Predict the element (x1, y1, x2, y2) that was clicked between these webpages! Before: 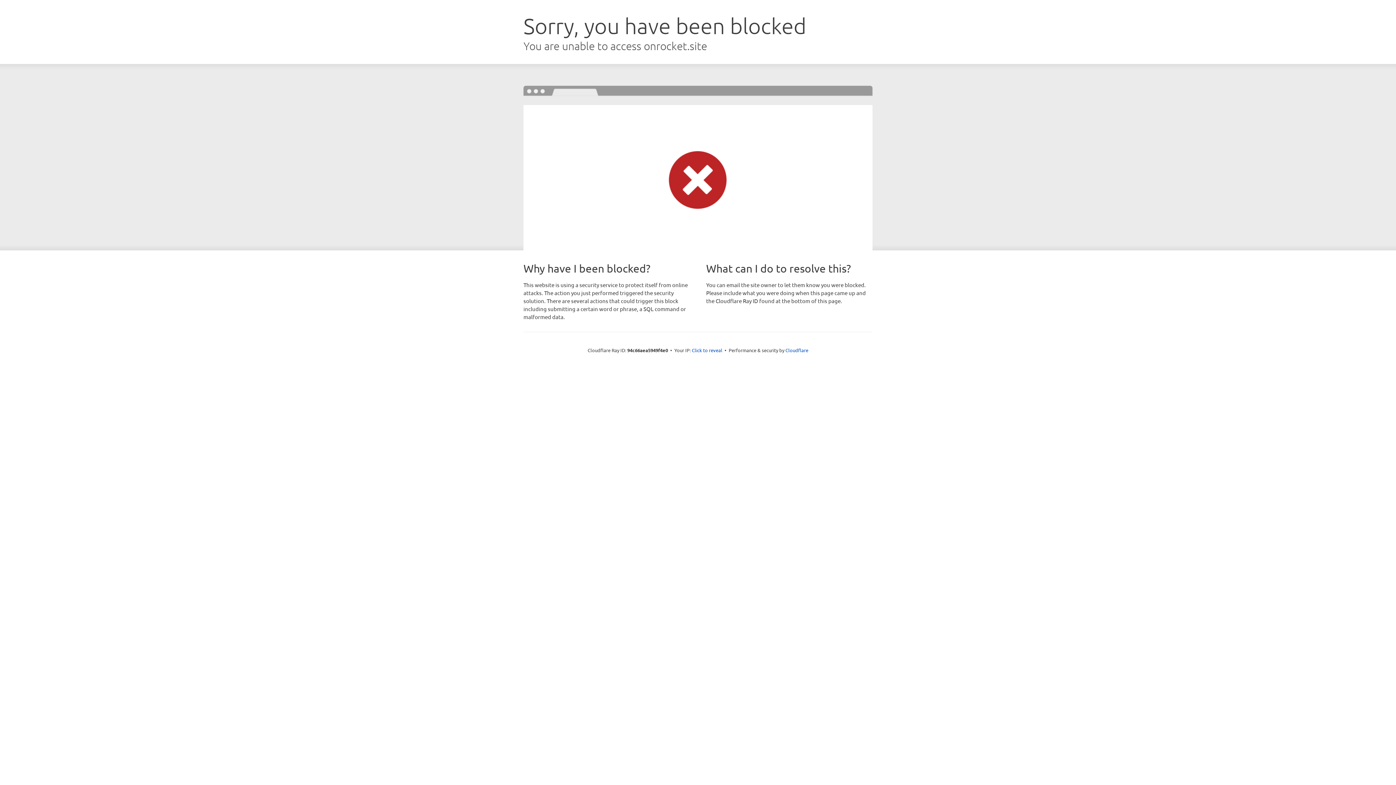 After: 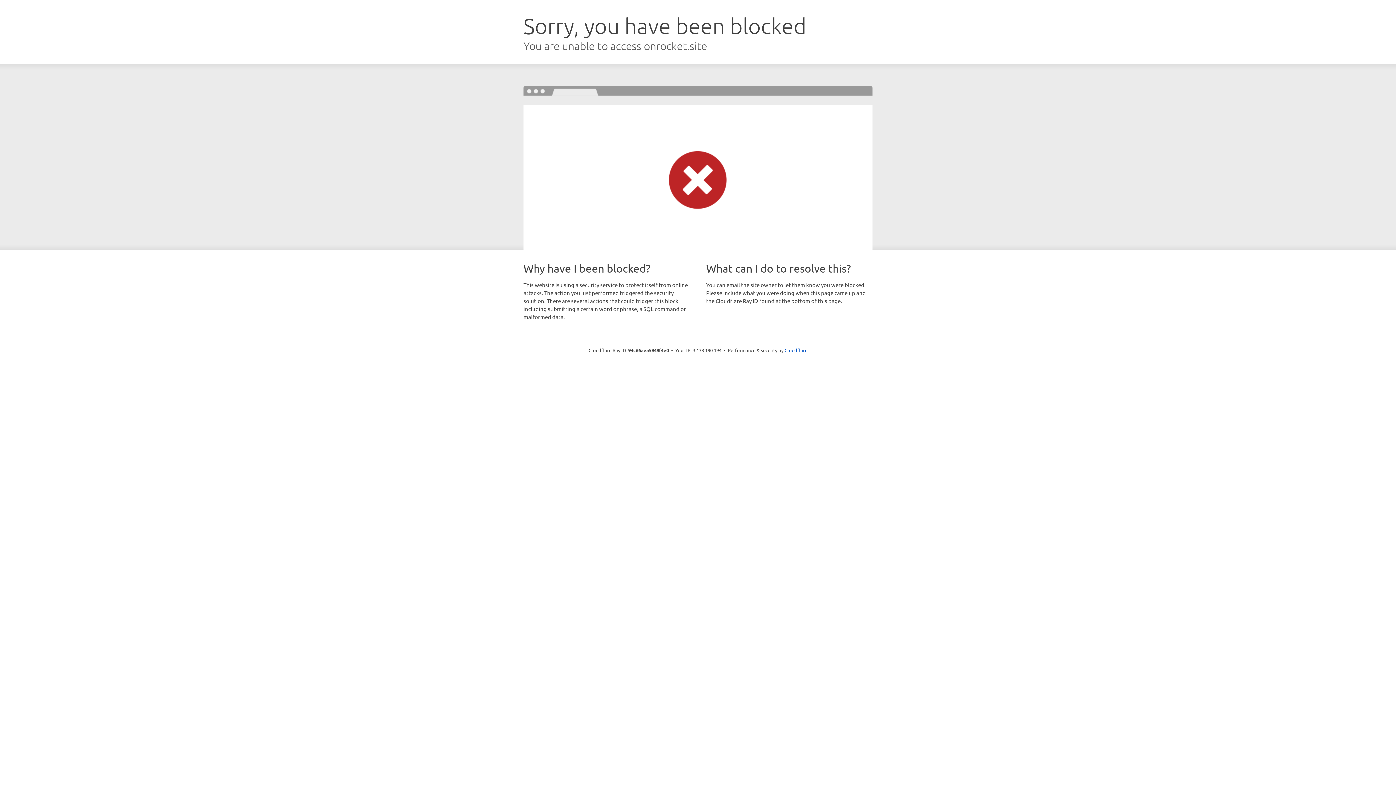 Action: label: Click to reveal bbox: (692, 346, 722, 353)